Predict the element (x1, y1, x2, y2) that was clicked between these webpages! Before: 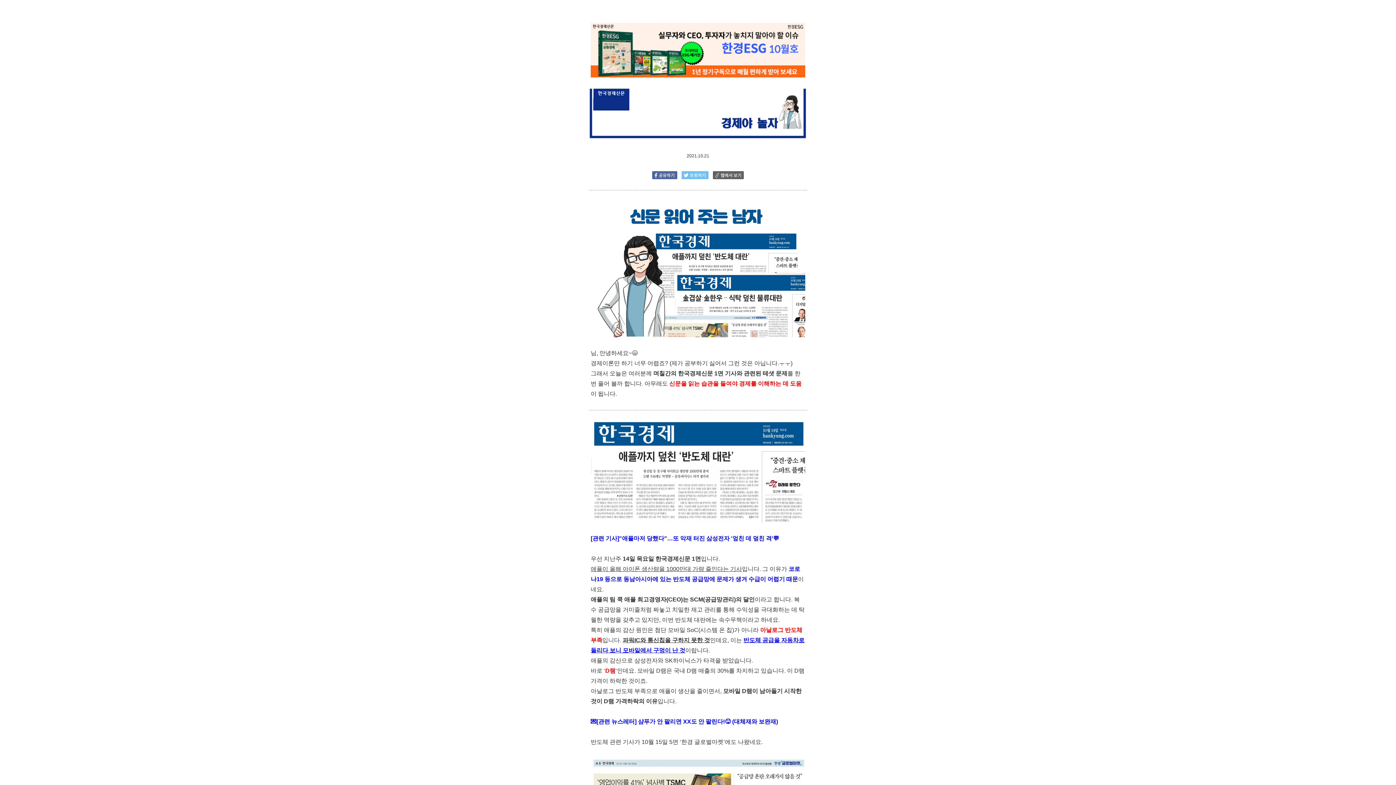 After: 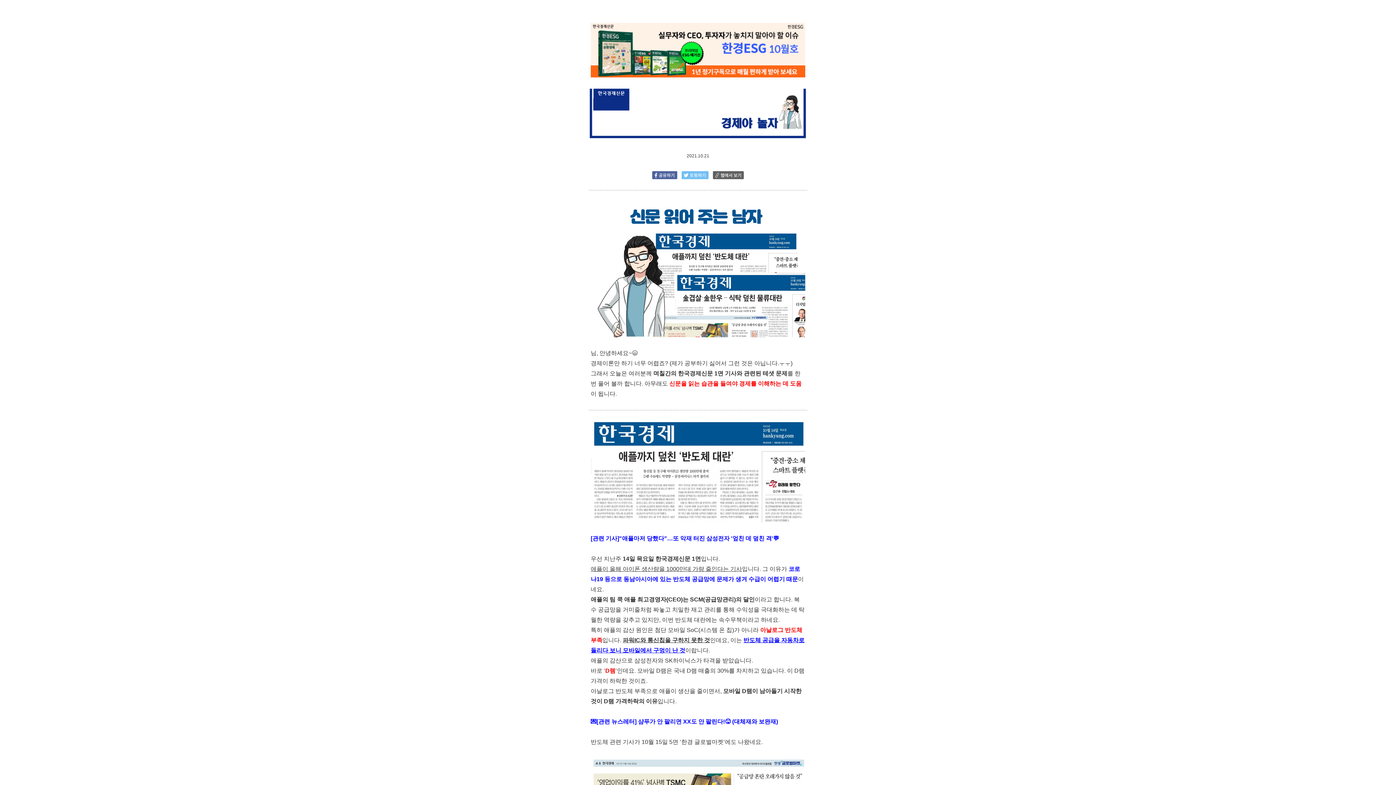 Action: bbox: (651, 171, 678, 179)